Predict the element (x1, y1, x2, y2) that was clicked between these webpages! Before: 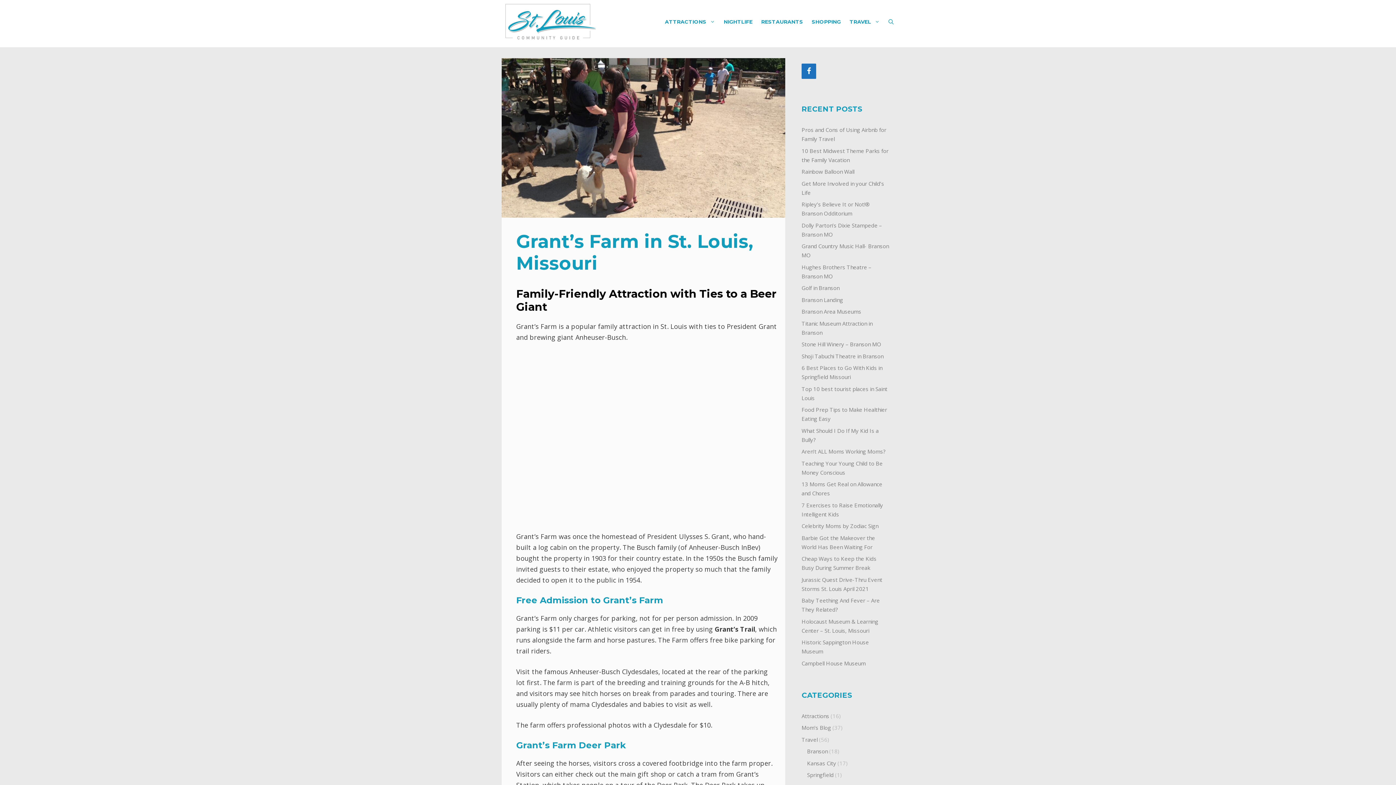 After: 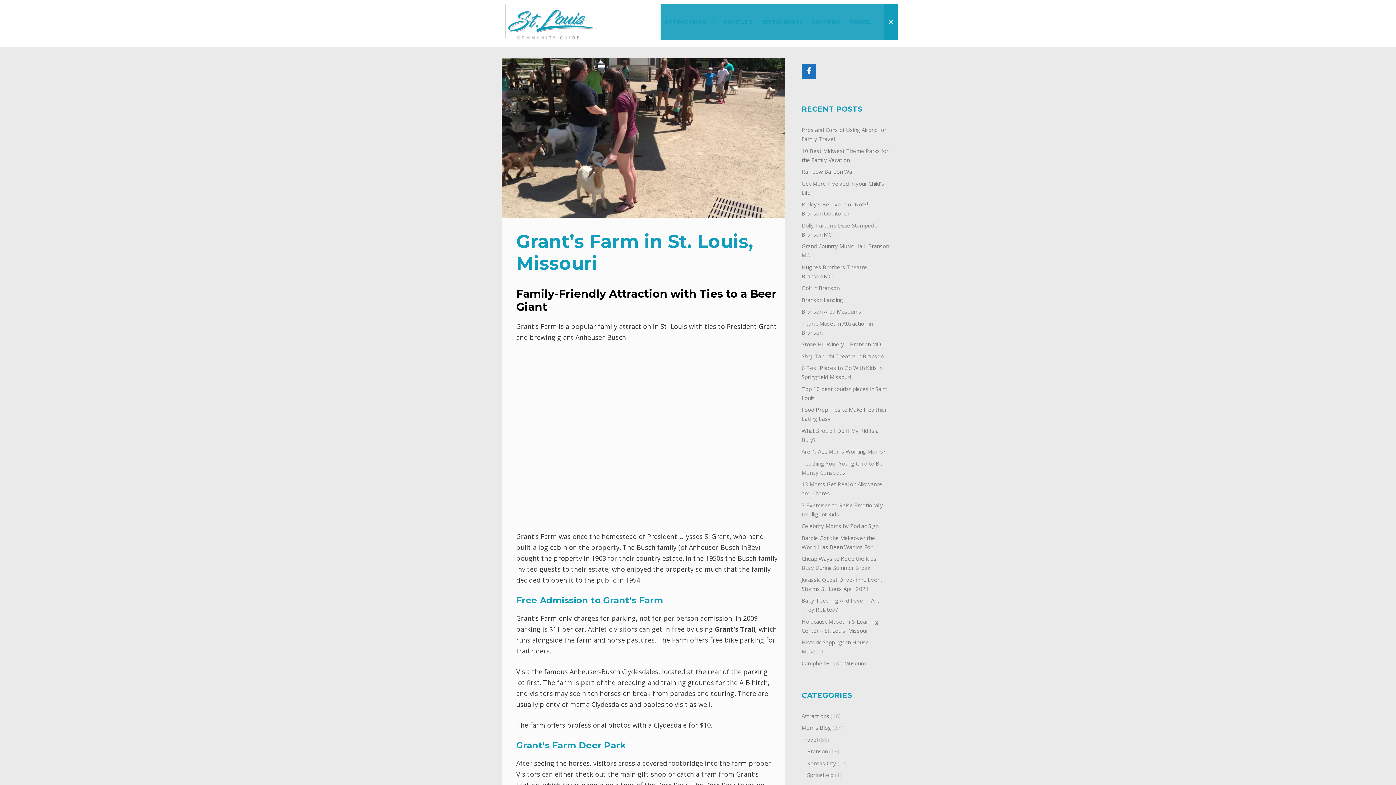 Action: label: Open Search Bar bbox: (884, 3, 898, 40)